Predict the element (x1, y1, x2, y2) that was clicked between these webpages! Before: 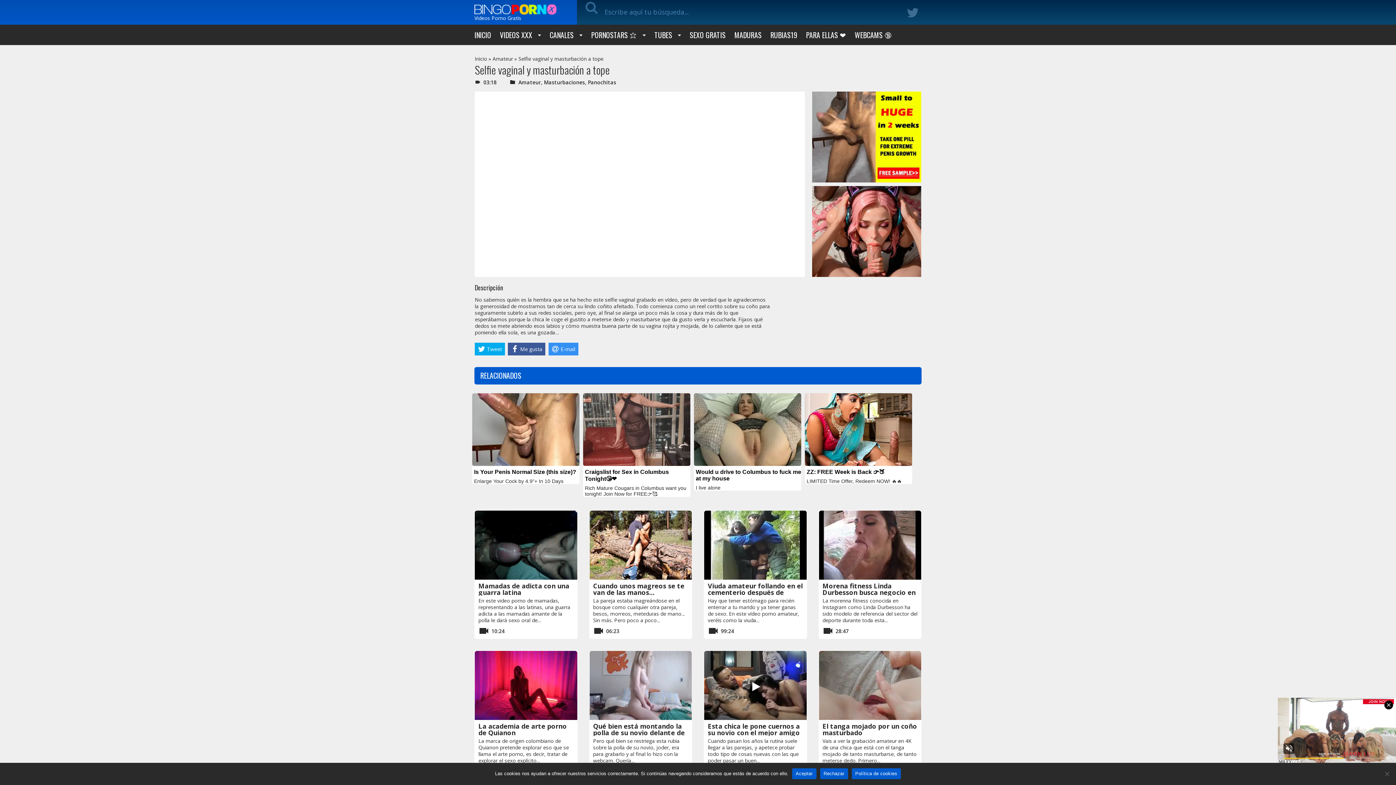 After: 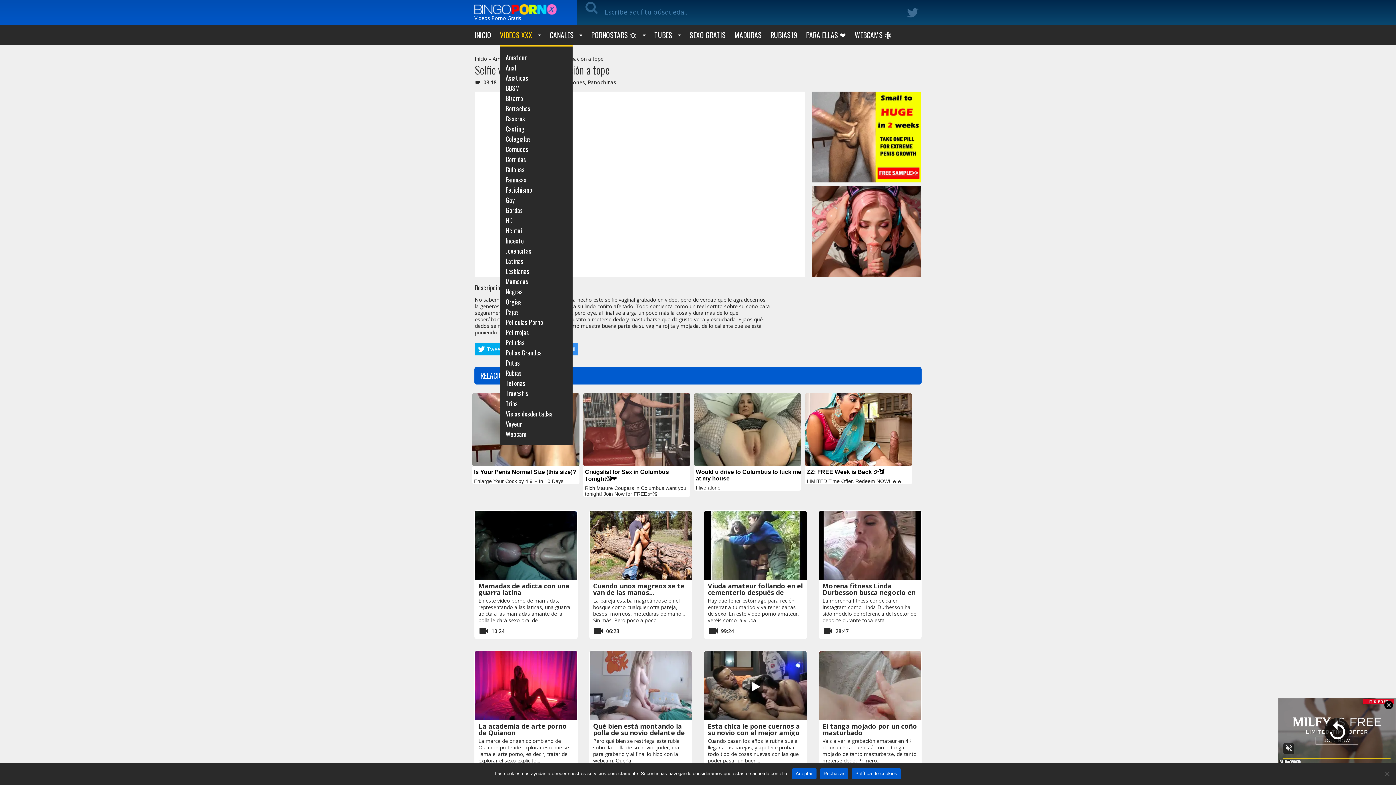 Action: bbox: (500, 24, 532, 45) label: VIDEOS XXX